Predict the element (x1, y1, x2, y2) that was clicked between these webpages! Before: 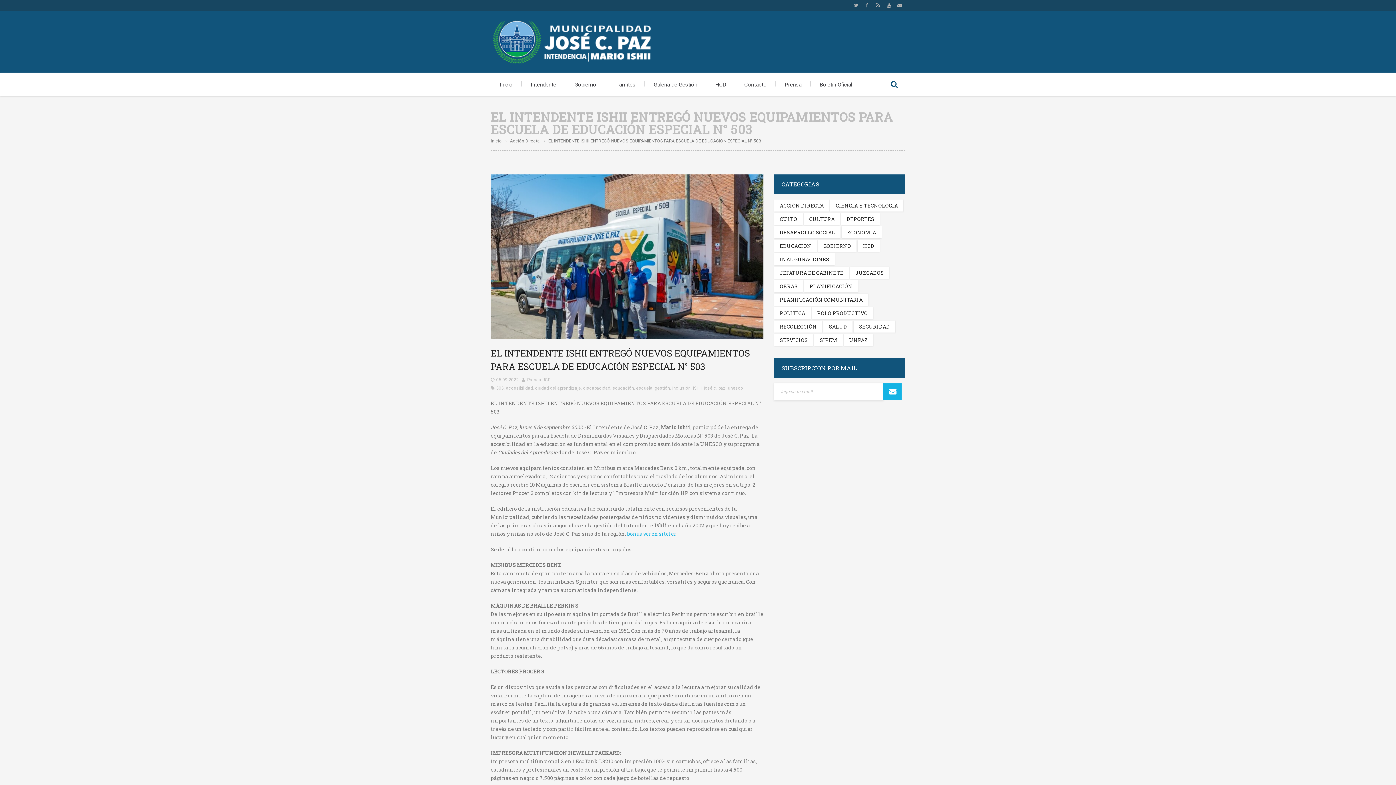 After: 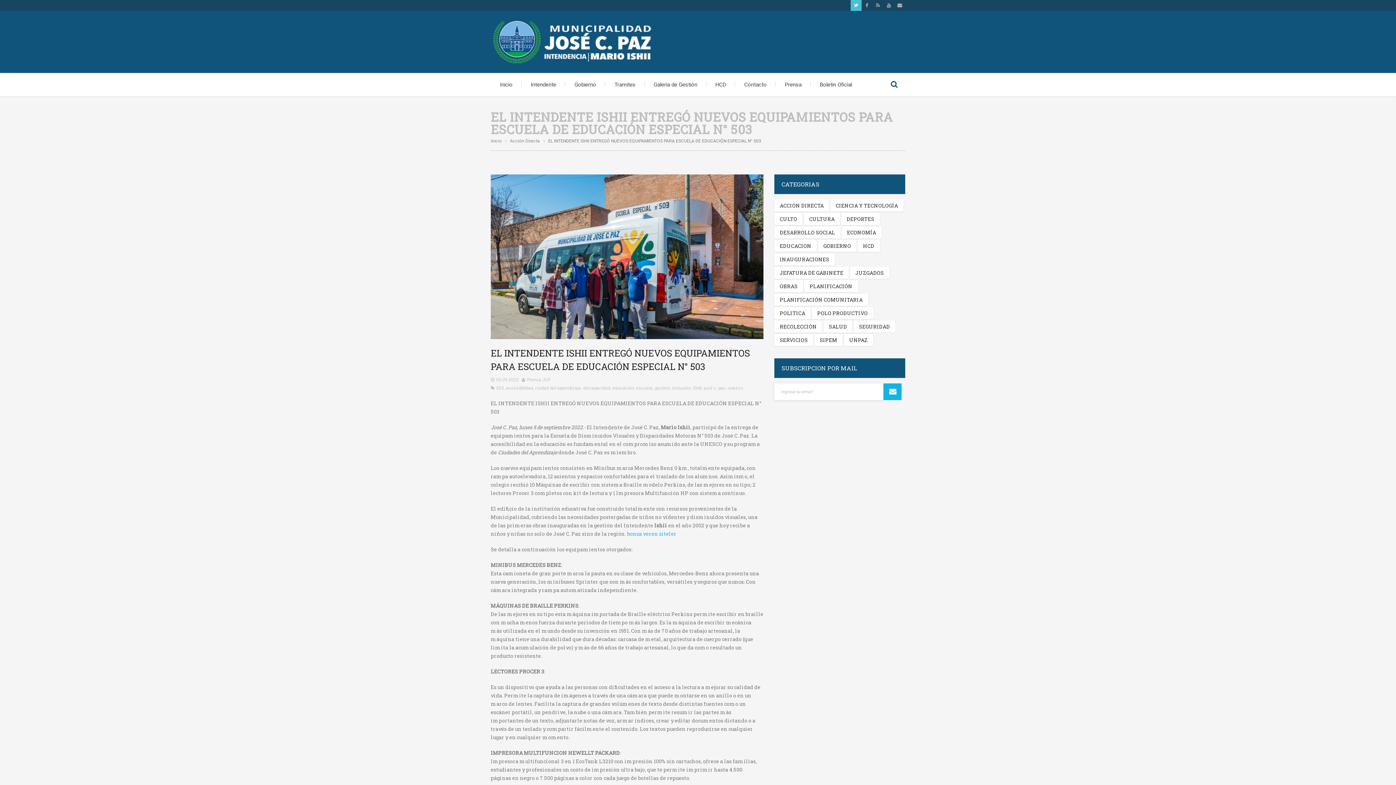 Action: label: Twitter bbox: (850, 0, 861, 10)